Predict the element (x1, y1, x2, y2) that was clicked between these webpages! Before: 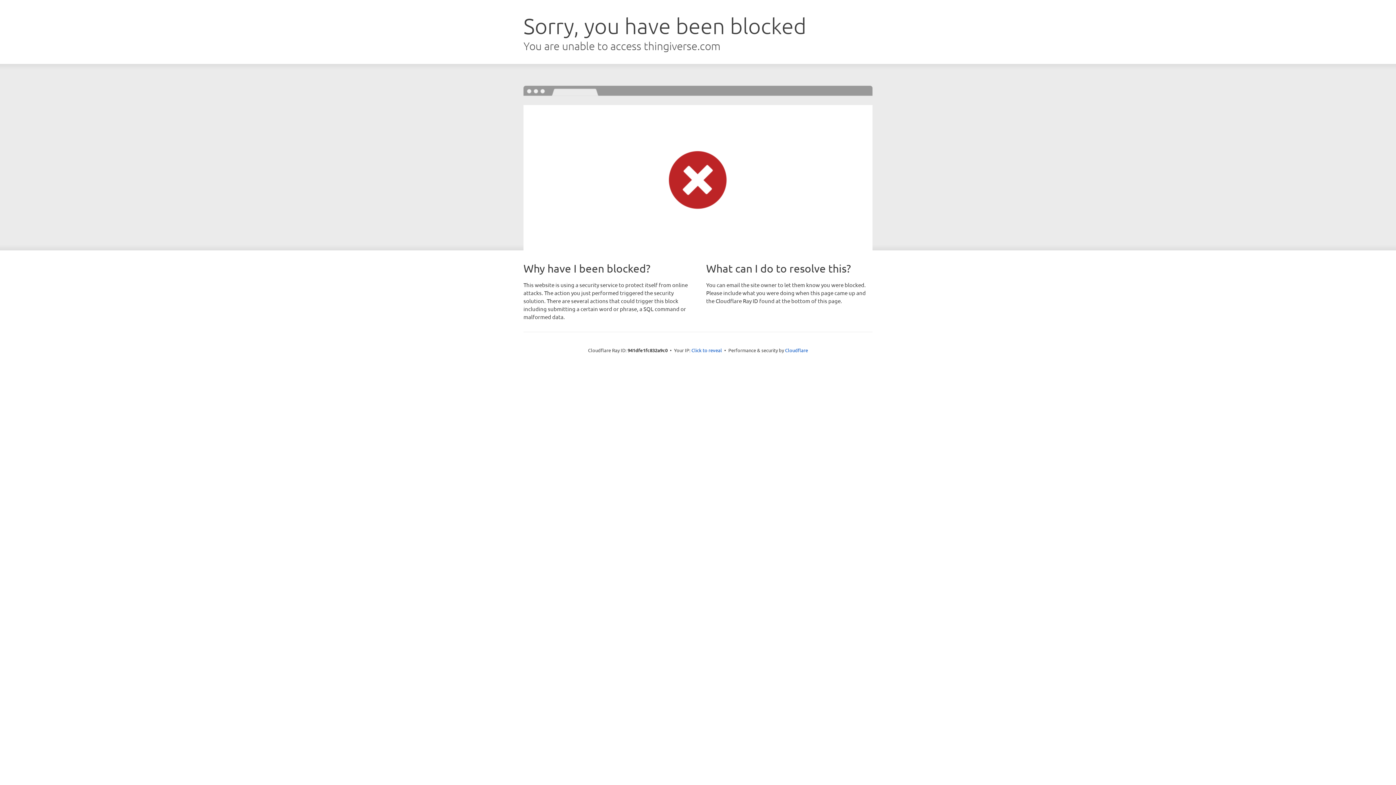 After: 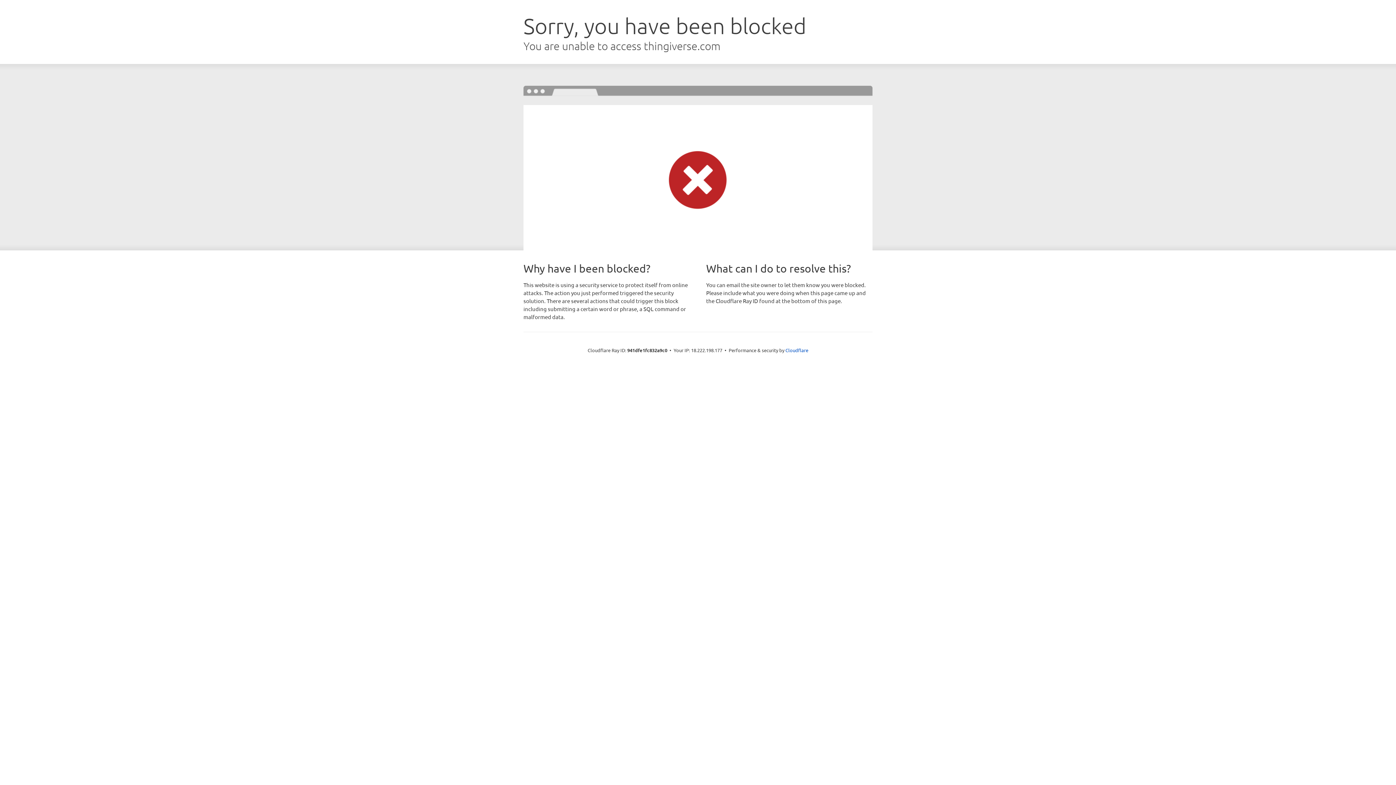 Action: label: Click to reveal bbox: (691, 346, 722, 353)